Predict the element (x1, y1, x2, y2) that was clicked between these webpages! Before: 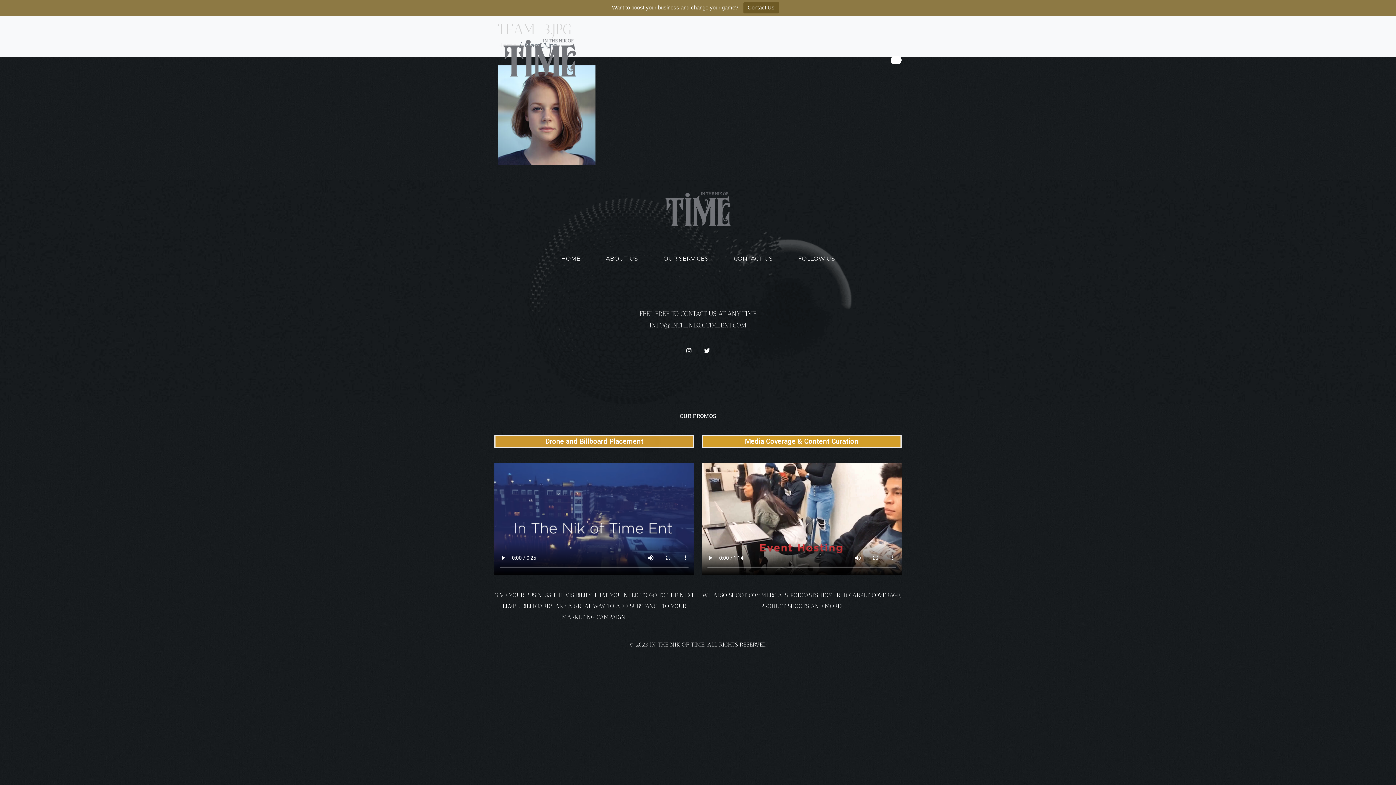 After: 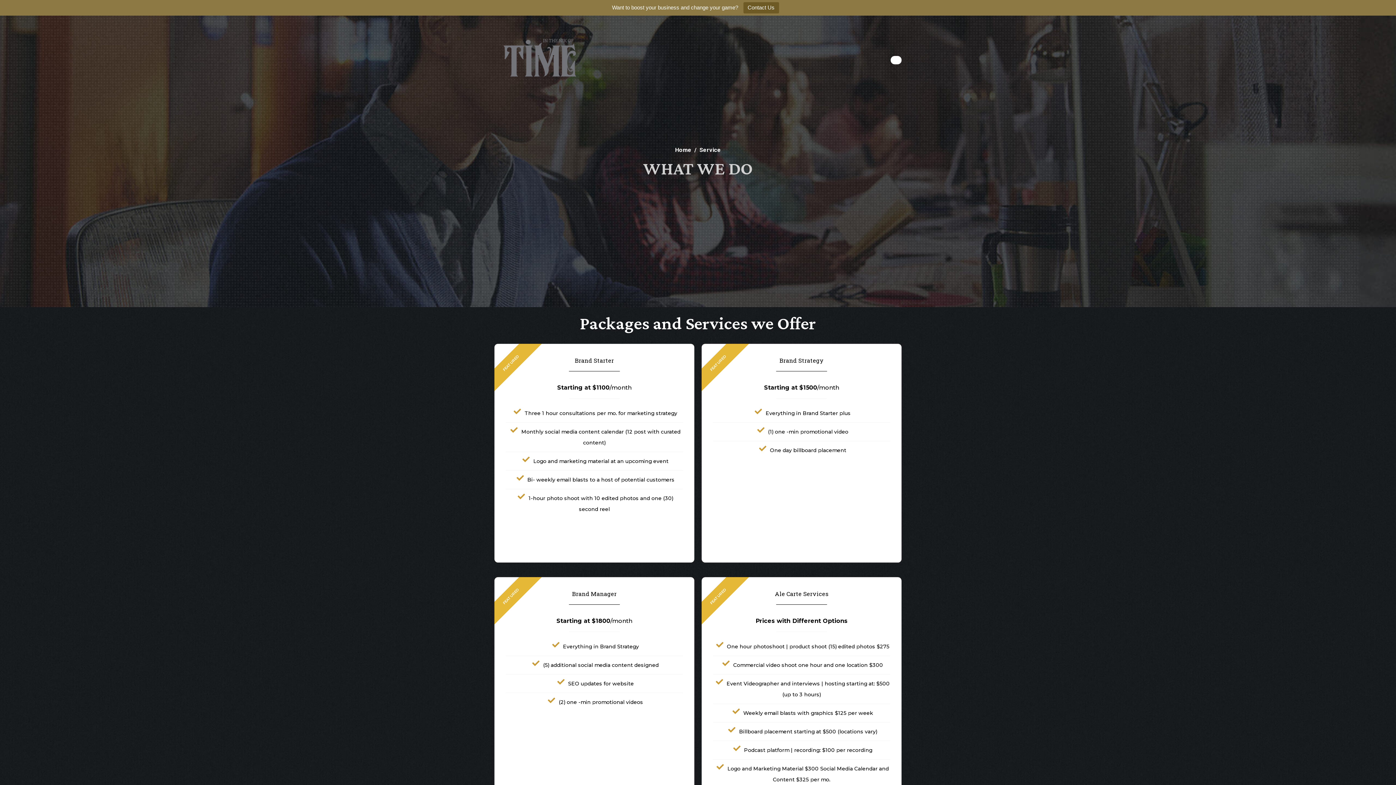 Action: bbox: (663, 253, 708, 264) label: OUR SERVICES